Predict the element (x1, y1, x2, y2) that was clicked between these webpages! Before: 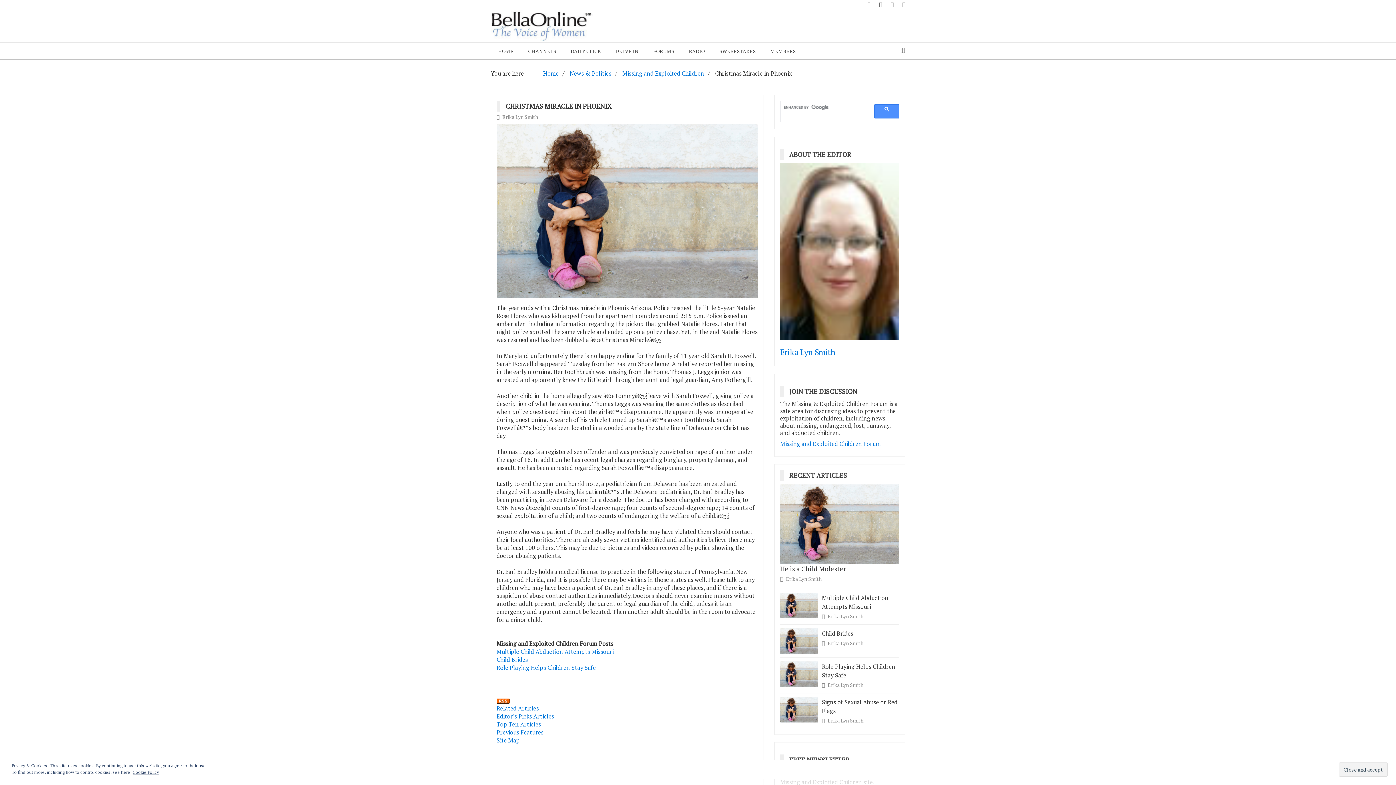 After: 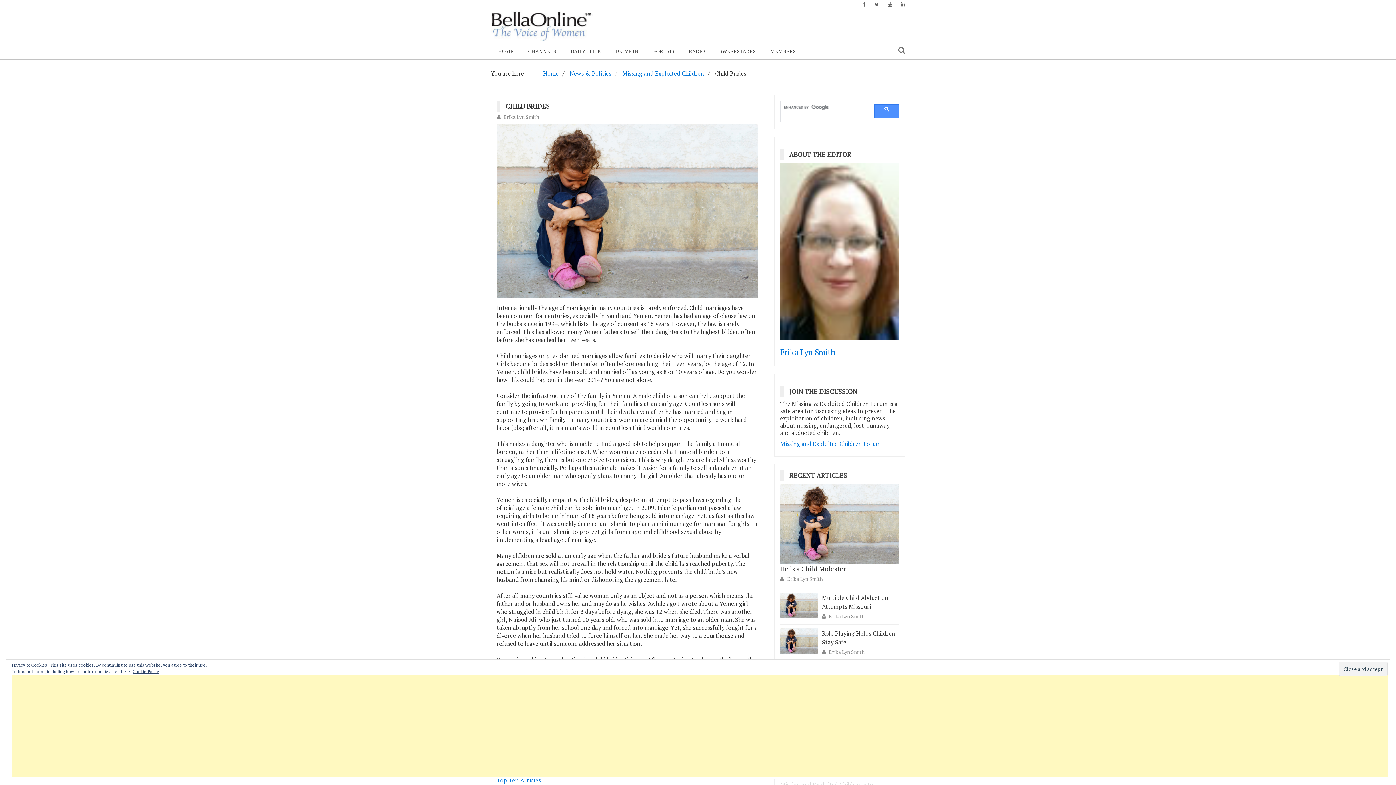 Action: label: Child Brides bbox: (822, 629, 853, 637)